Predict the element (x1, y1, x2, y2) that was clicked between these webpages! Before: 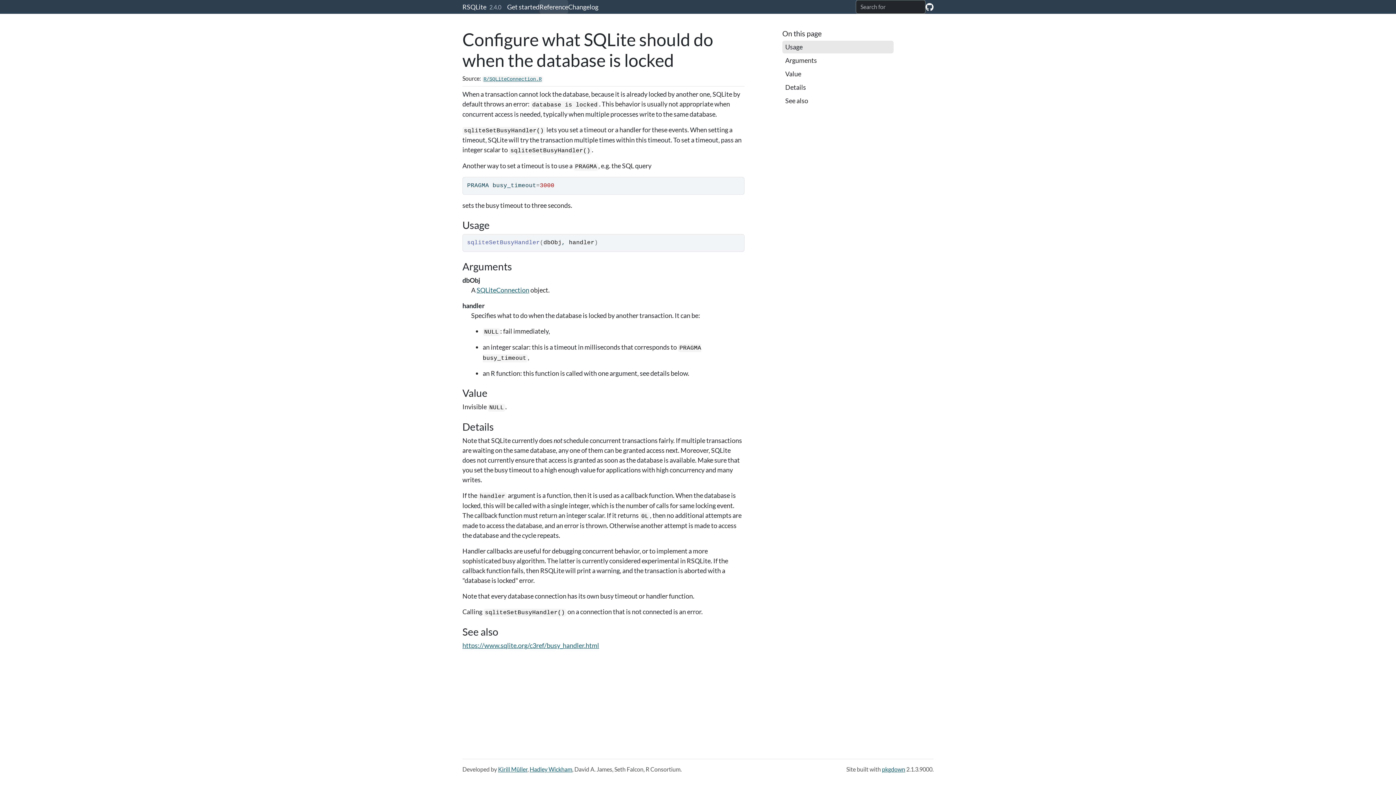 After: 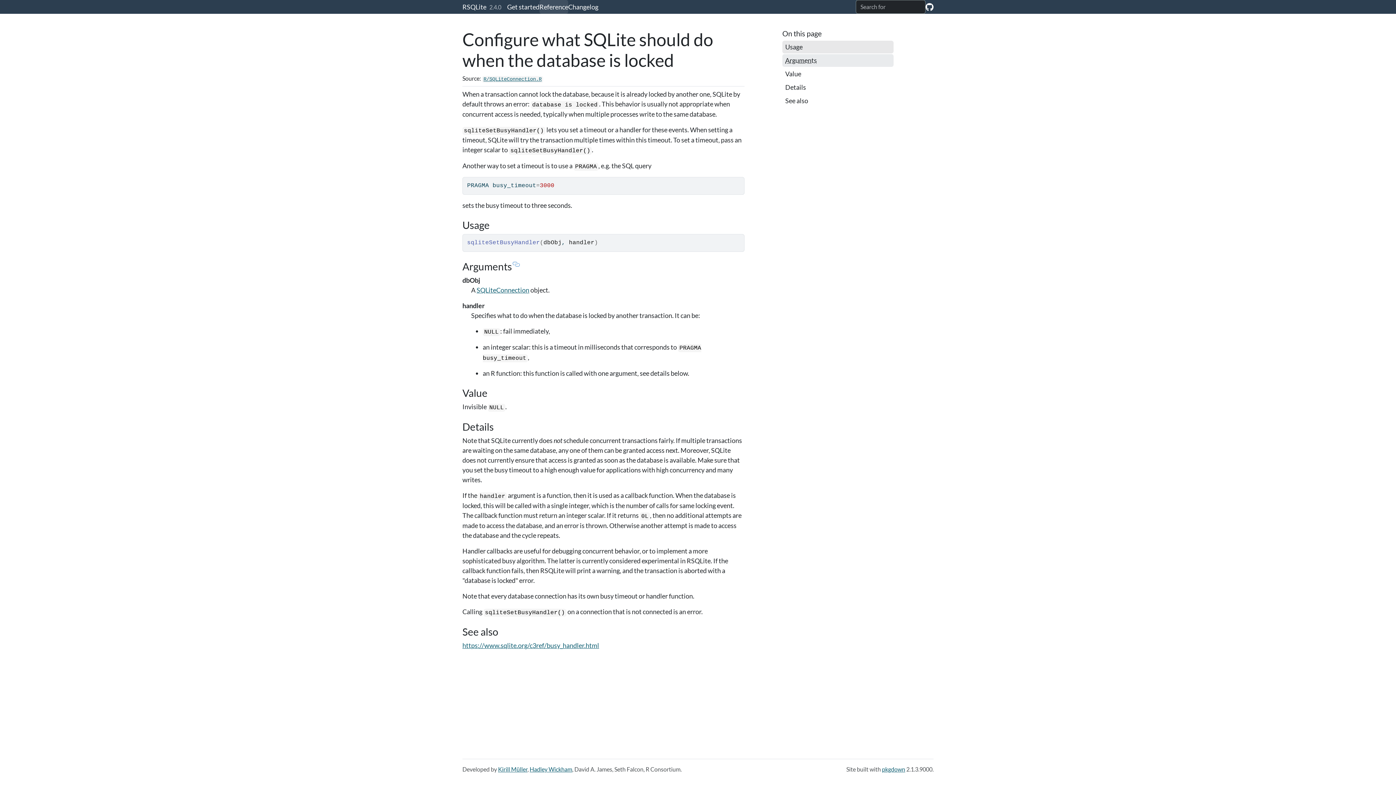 Action: label: Arguments bbox: (782, 54, 893, 66)